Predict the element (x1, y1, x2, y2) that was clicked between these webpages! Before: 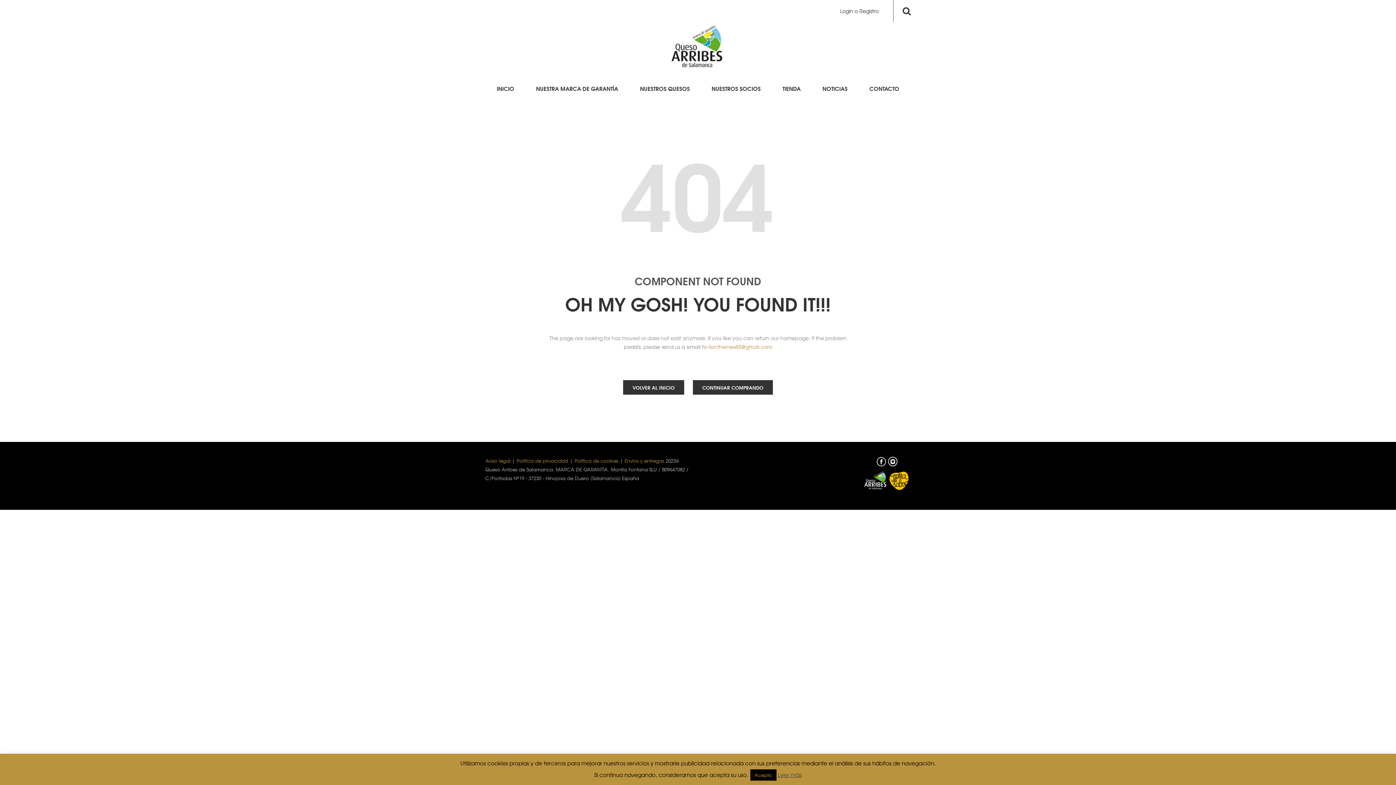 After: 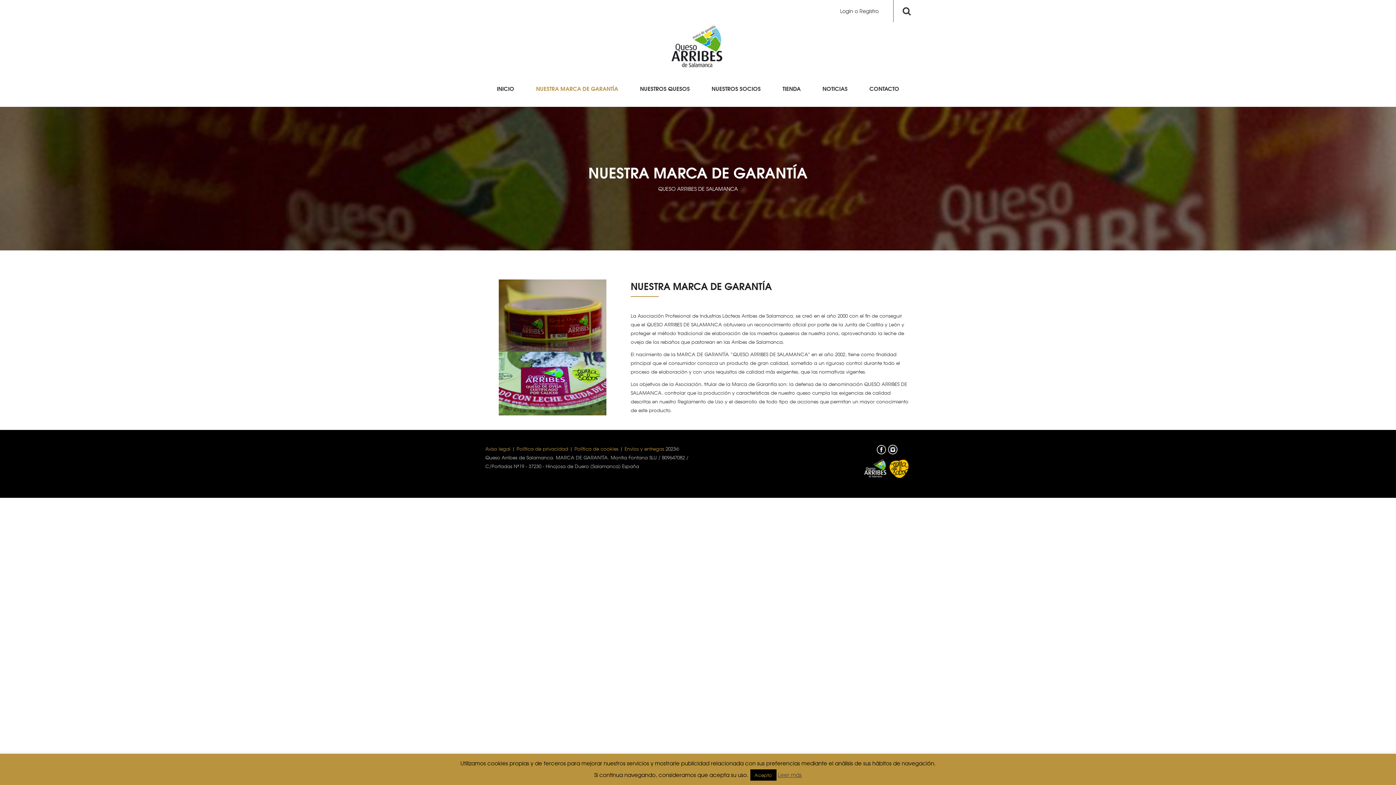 Action: bbox: (525, 69, 629, 106) label: NUESTRA MARCA DE GARANTÍA